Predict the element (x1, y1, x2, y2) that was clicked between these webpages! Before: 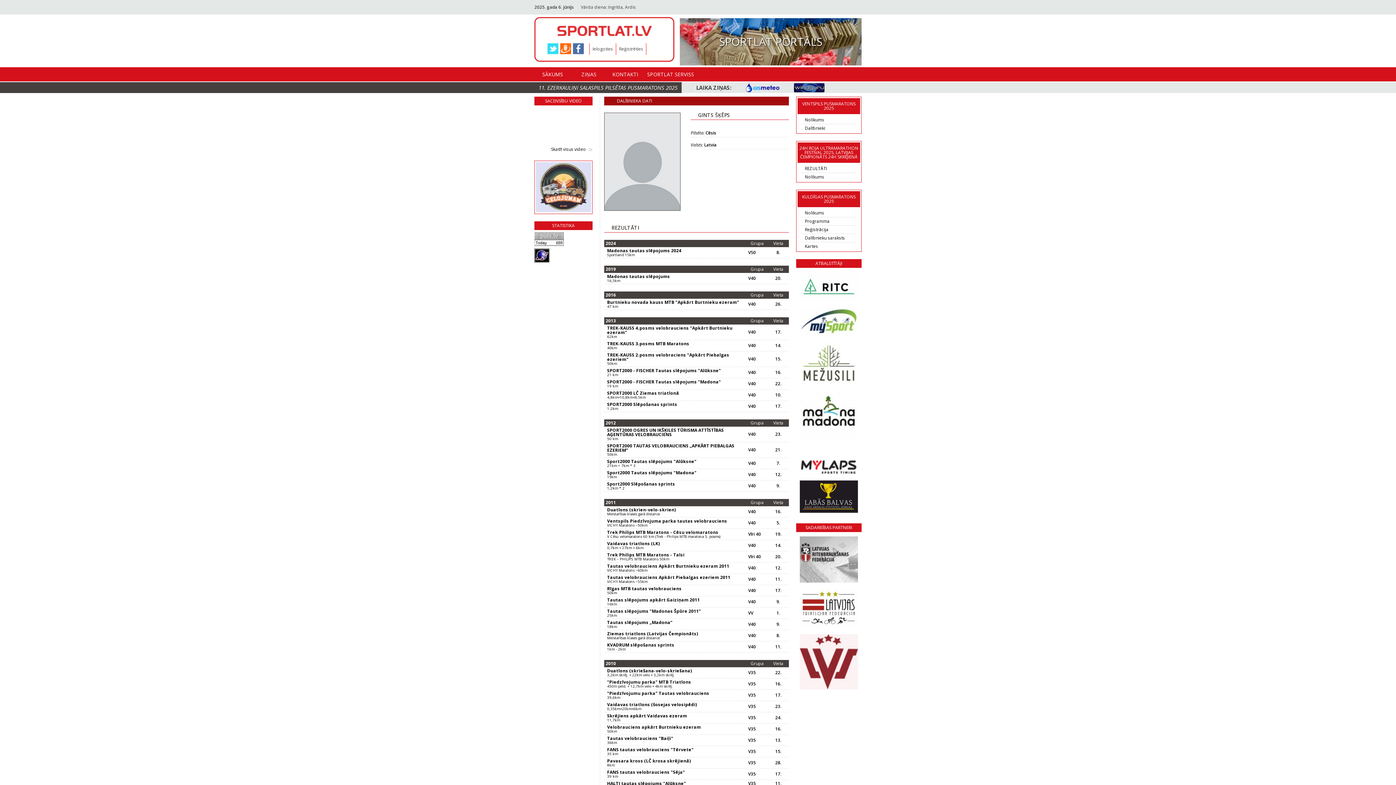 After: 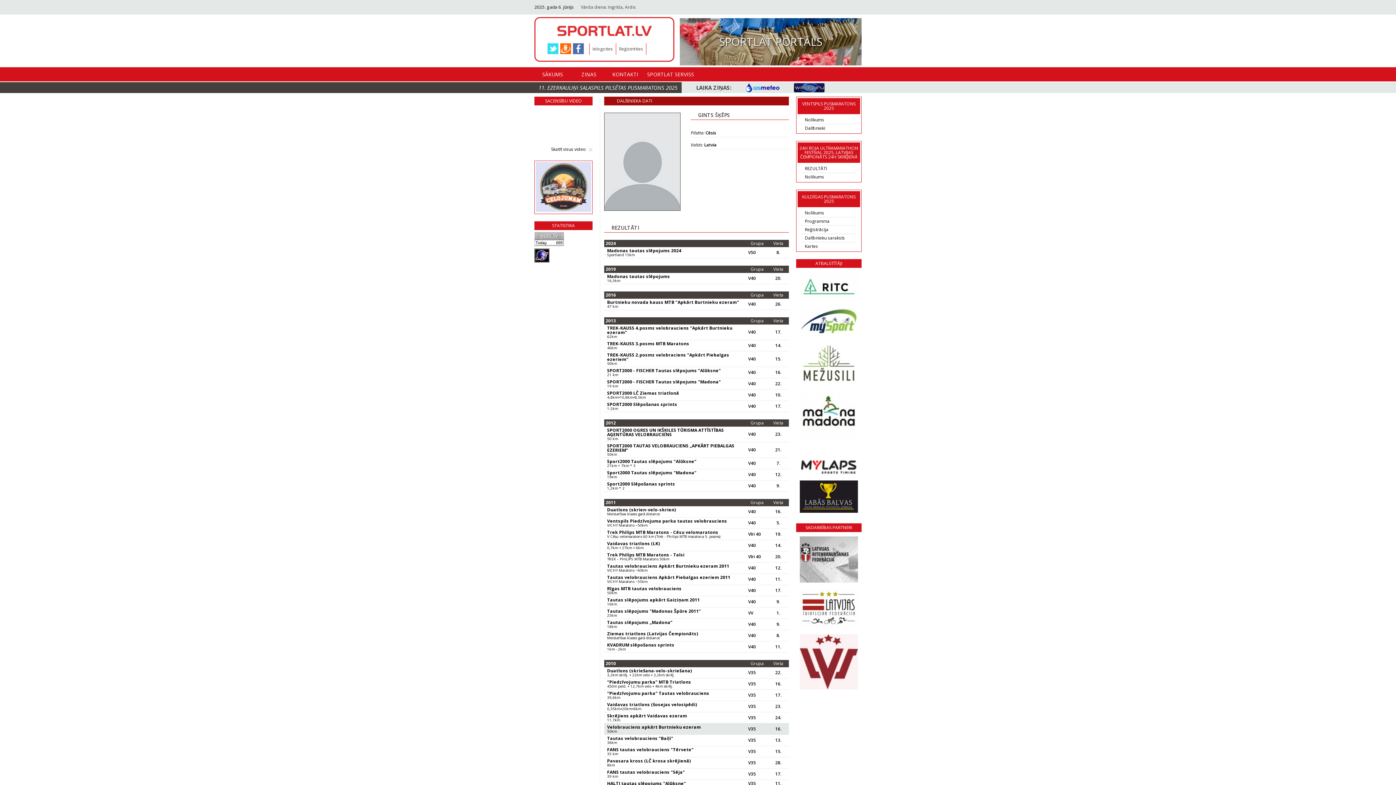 Action: label: 16. bbox: (769, 727, 787, 731)